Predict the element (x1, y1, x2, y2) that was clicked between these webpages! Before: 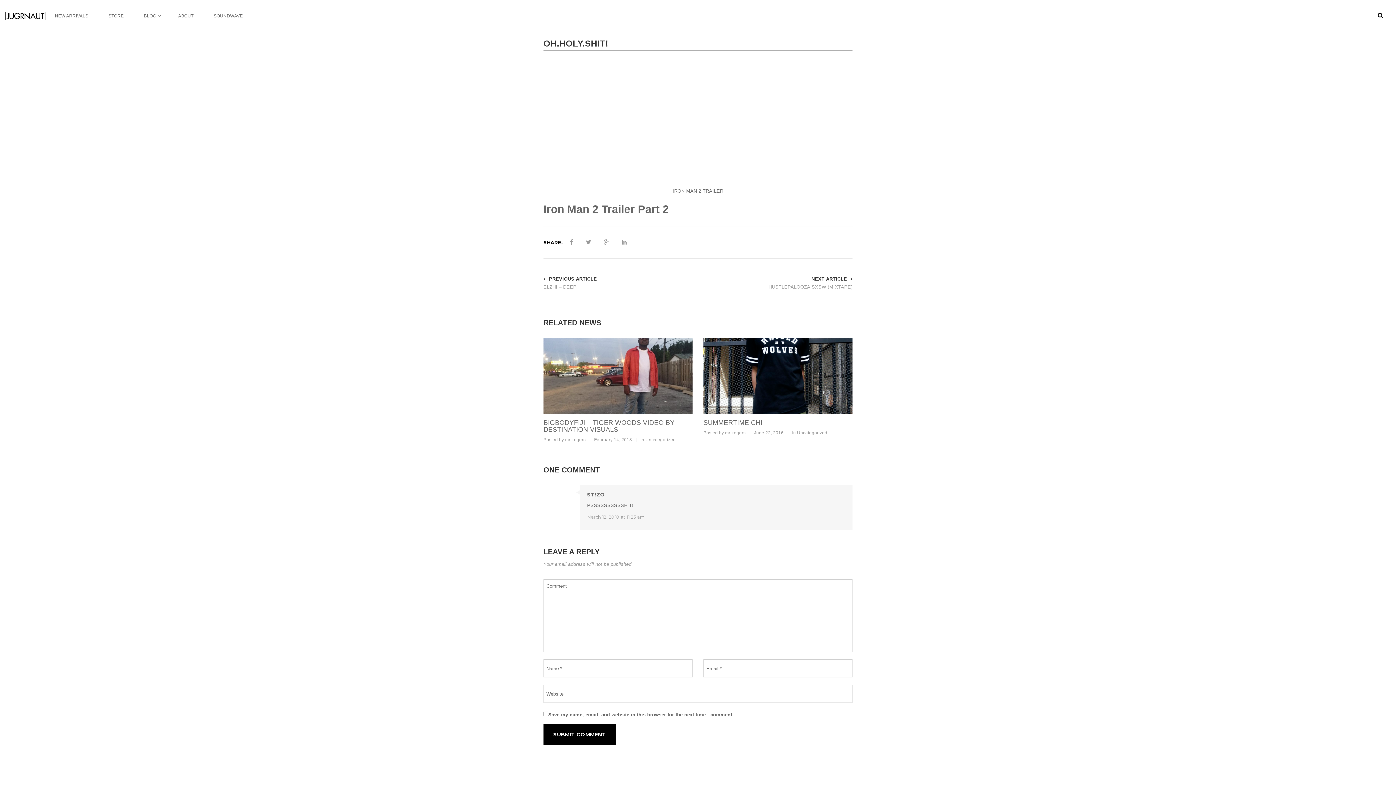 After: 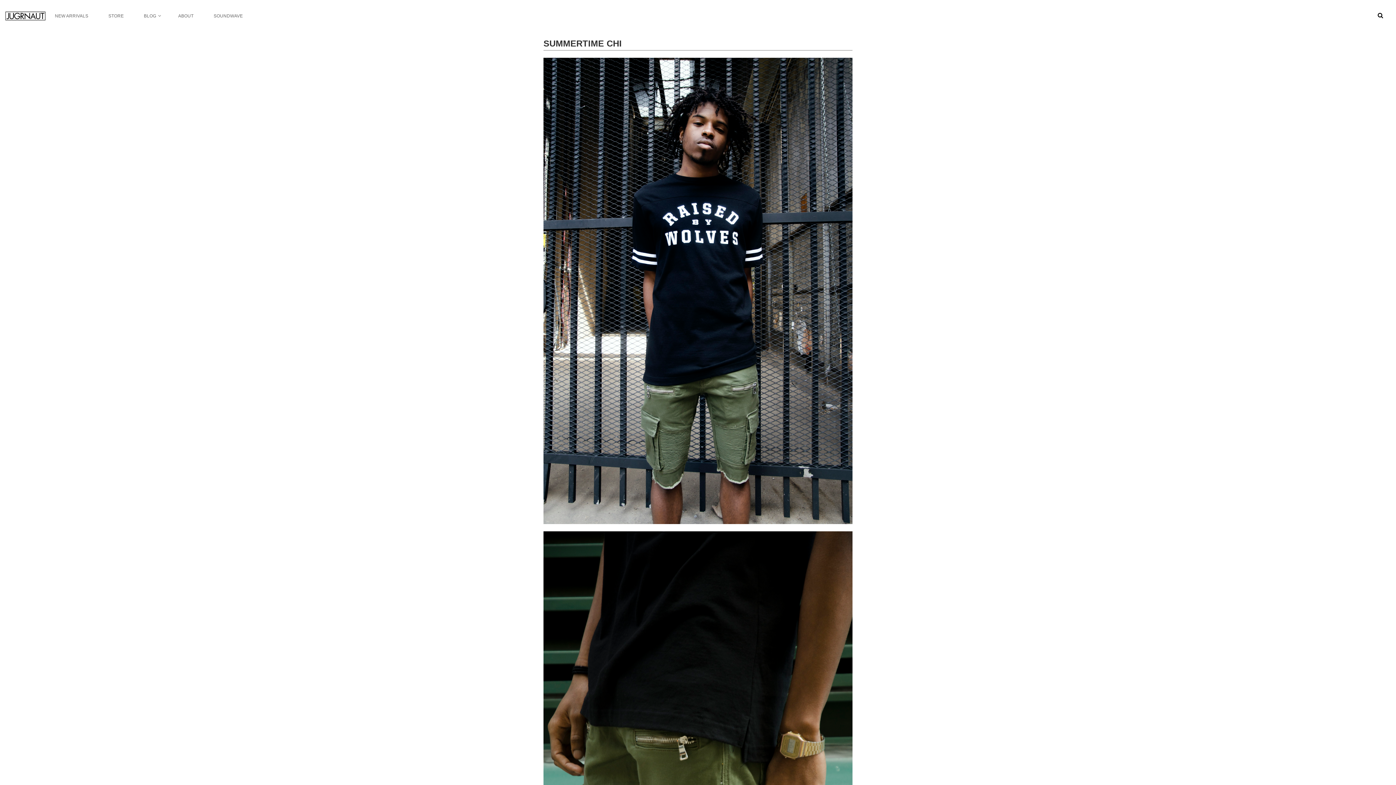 Action: bbox: (703, 419, 762, 426) label: SUMMERTIME CHI